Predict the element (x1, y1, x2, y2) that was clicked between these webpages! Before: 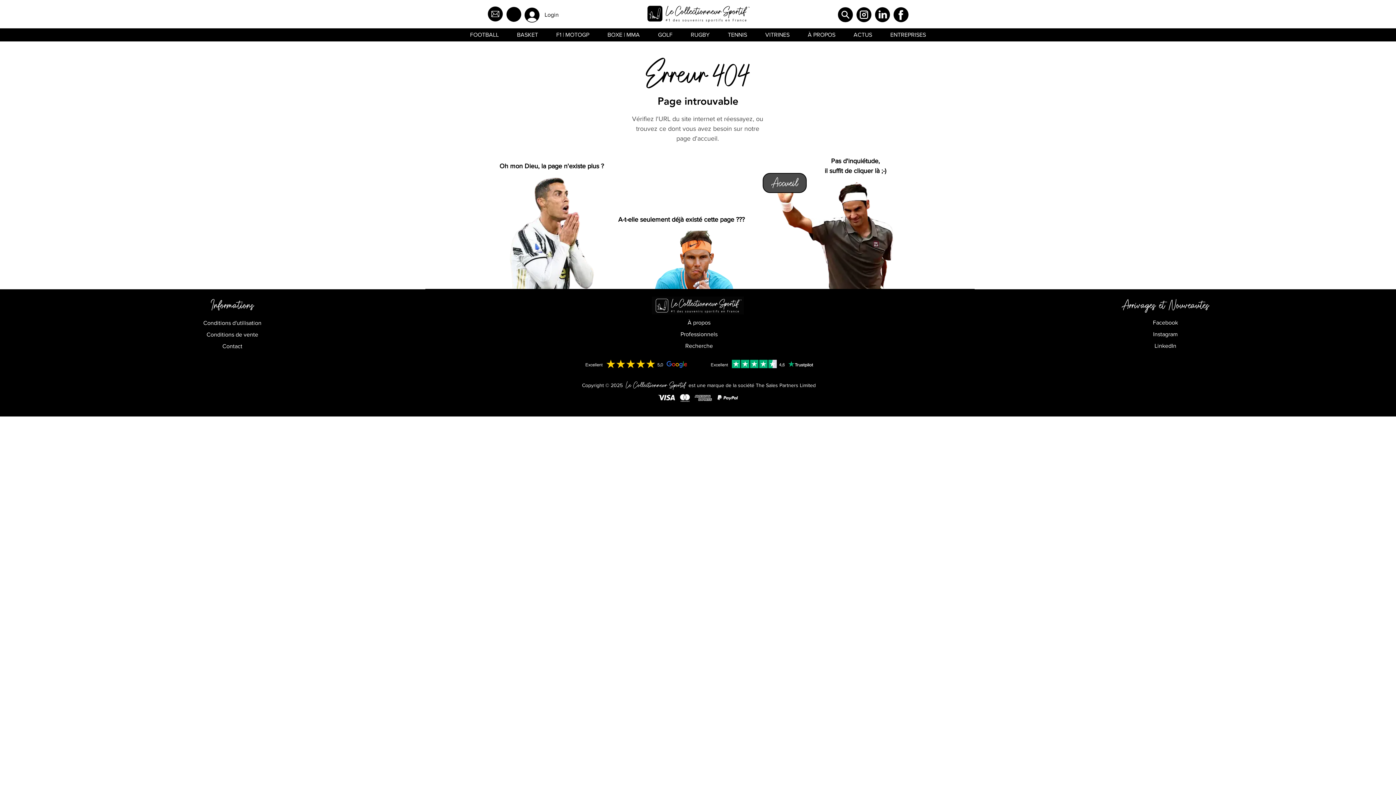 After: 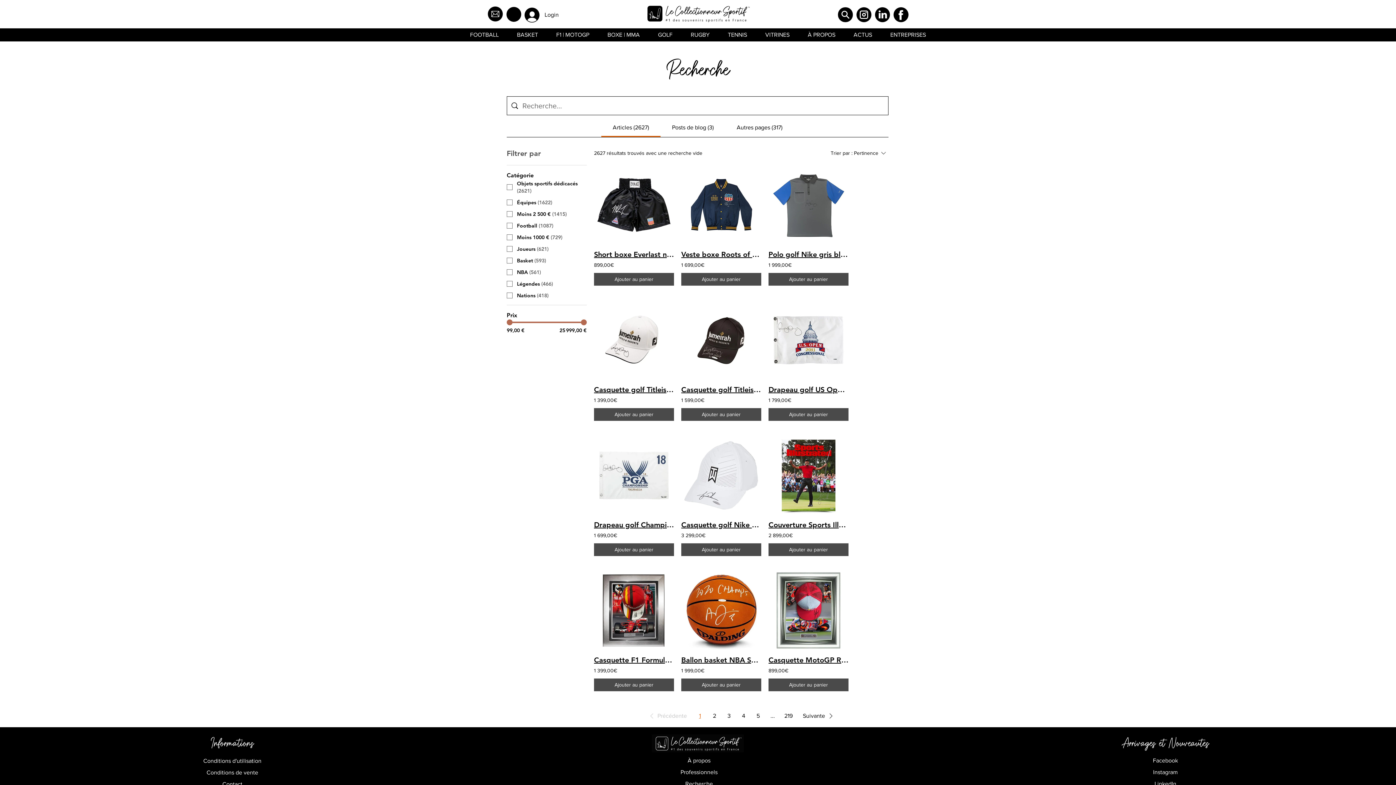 Action: label: Recherche bbox: (685, 342, 713, 348)